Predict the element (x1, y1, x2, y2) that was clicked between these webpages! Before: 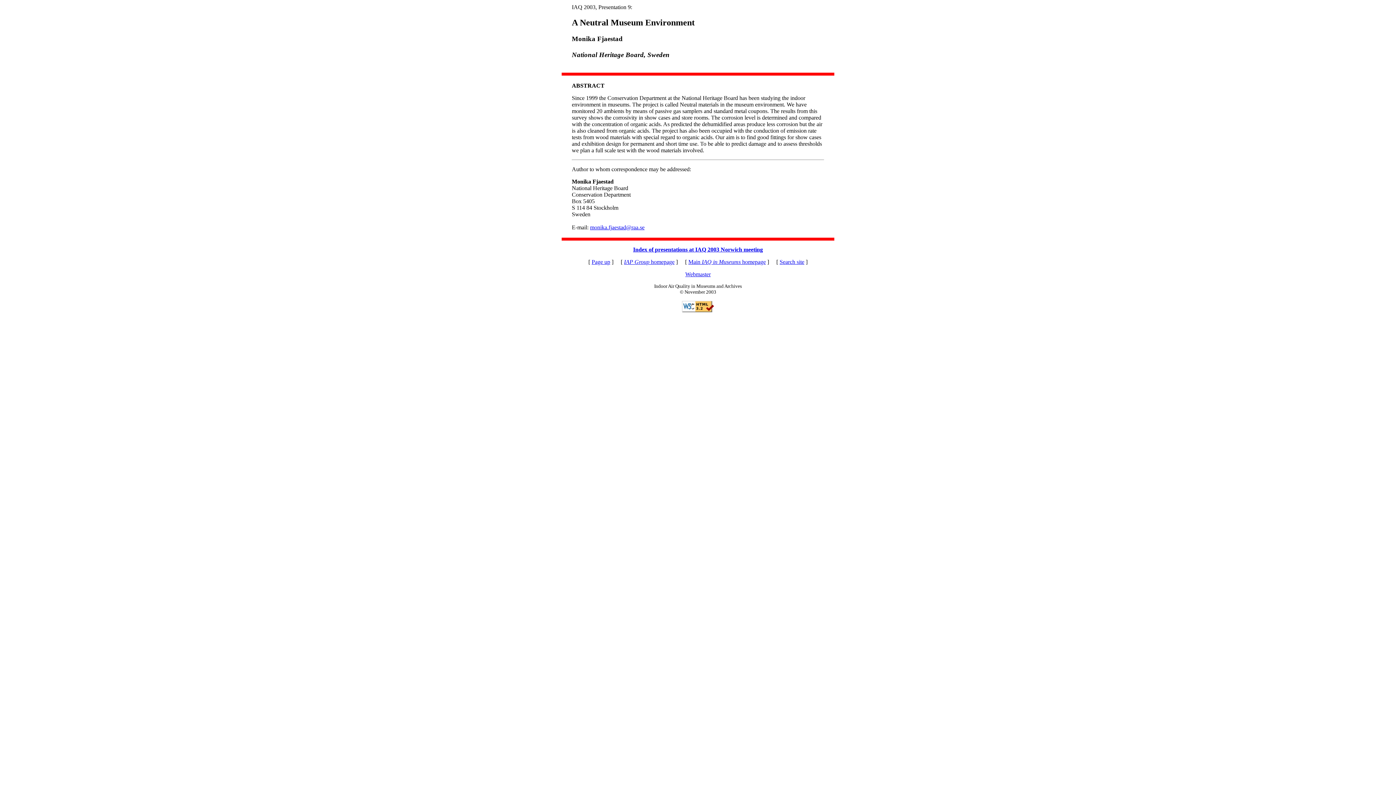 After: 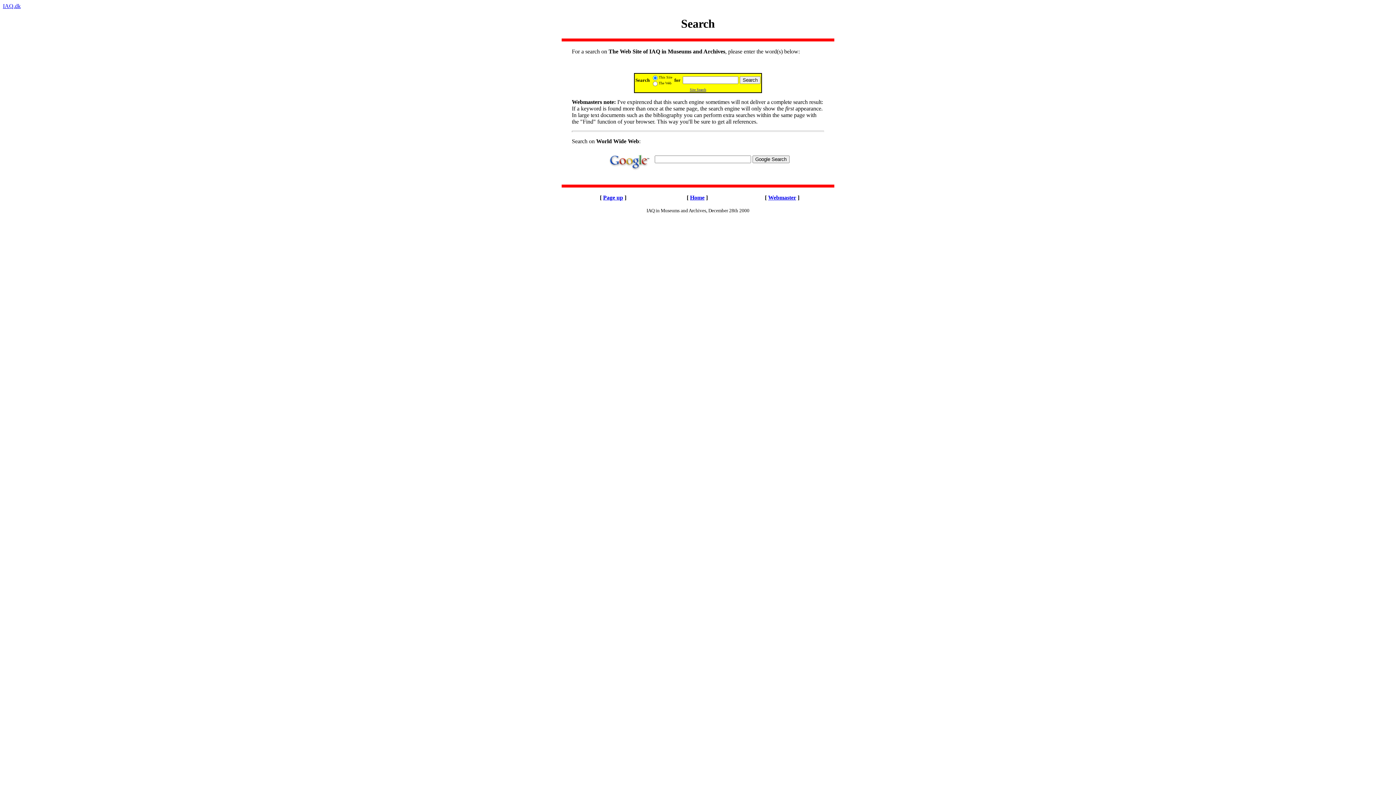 Action: bbox: (779, 258, 804, 265) label: Search site